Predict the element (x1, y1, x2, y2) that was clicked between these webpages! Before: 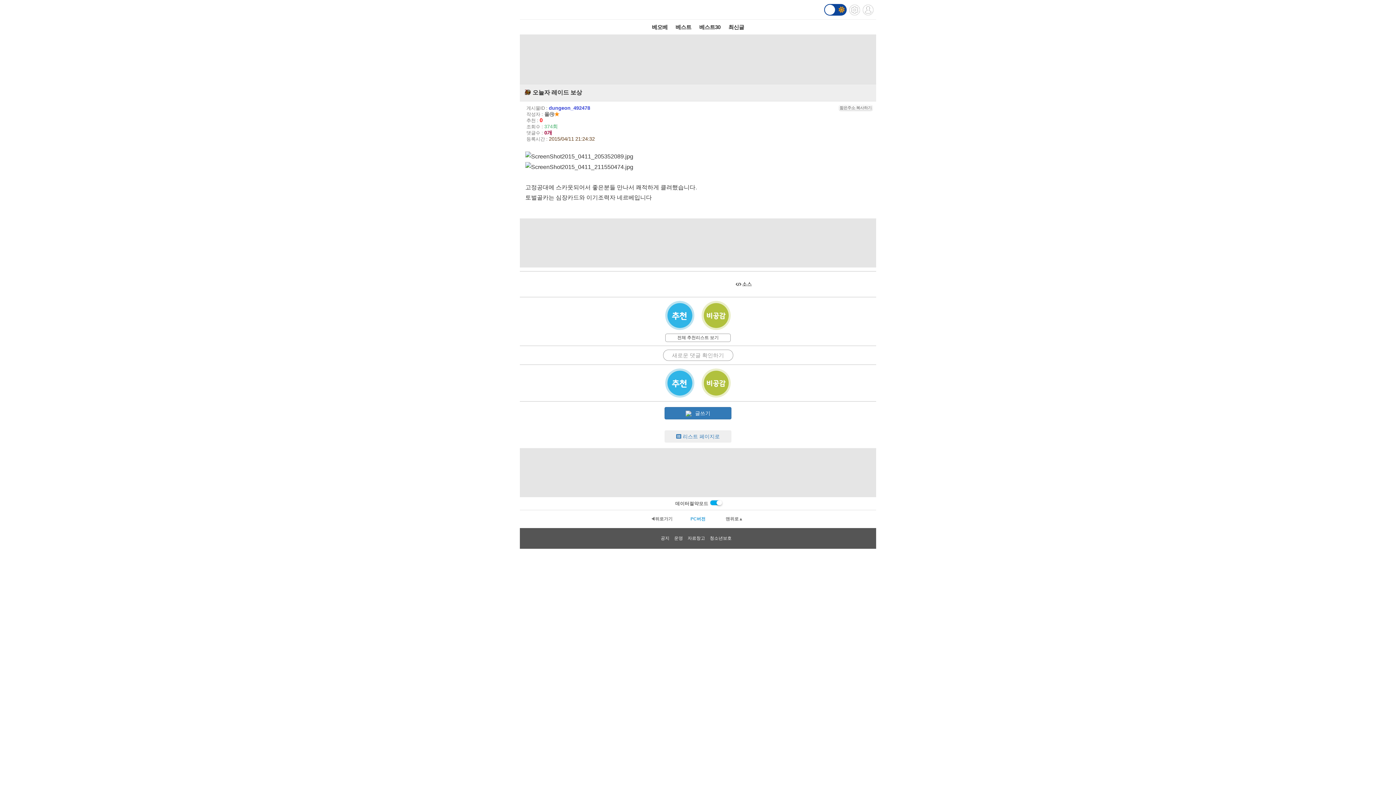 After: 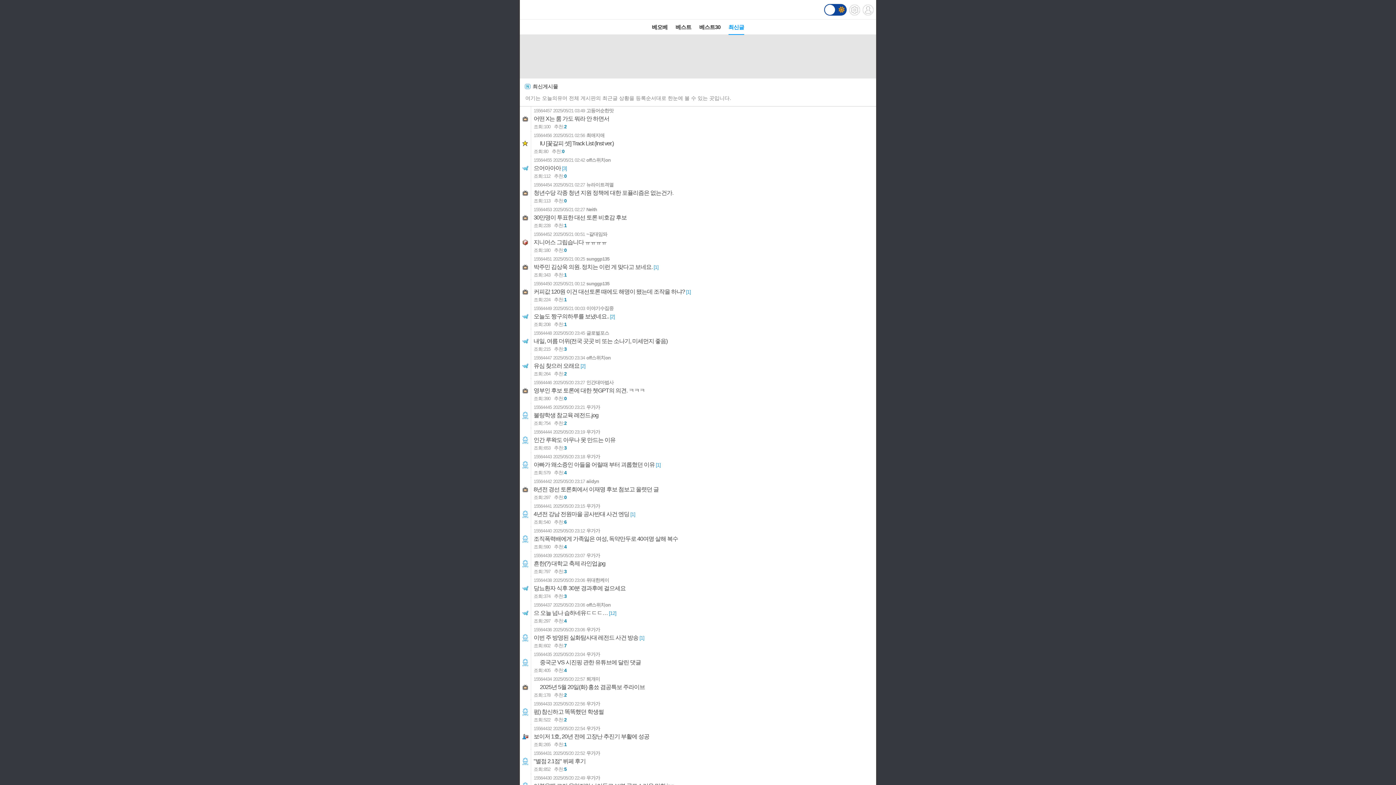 Action: bbox: (728, 19, 744, 34) label: 최신글